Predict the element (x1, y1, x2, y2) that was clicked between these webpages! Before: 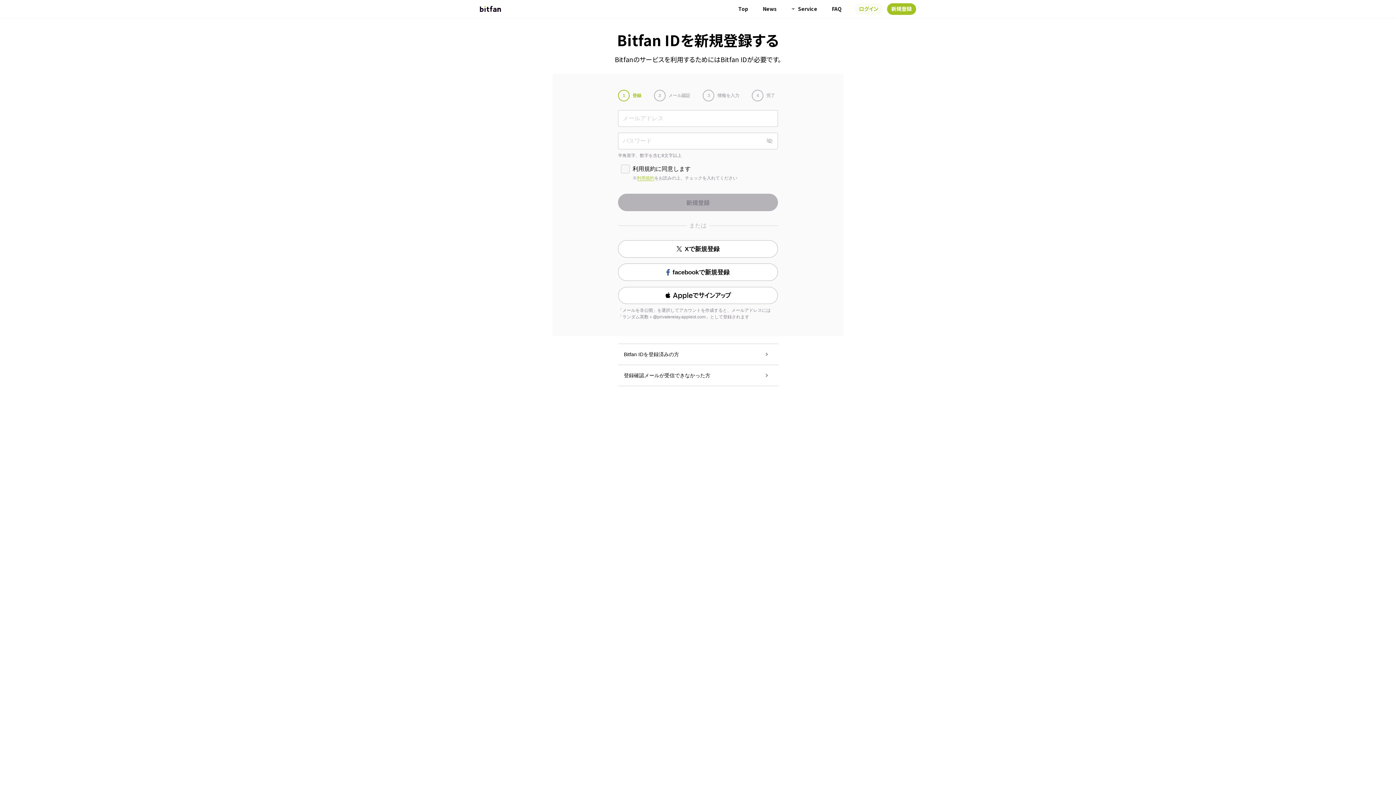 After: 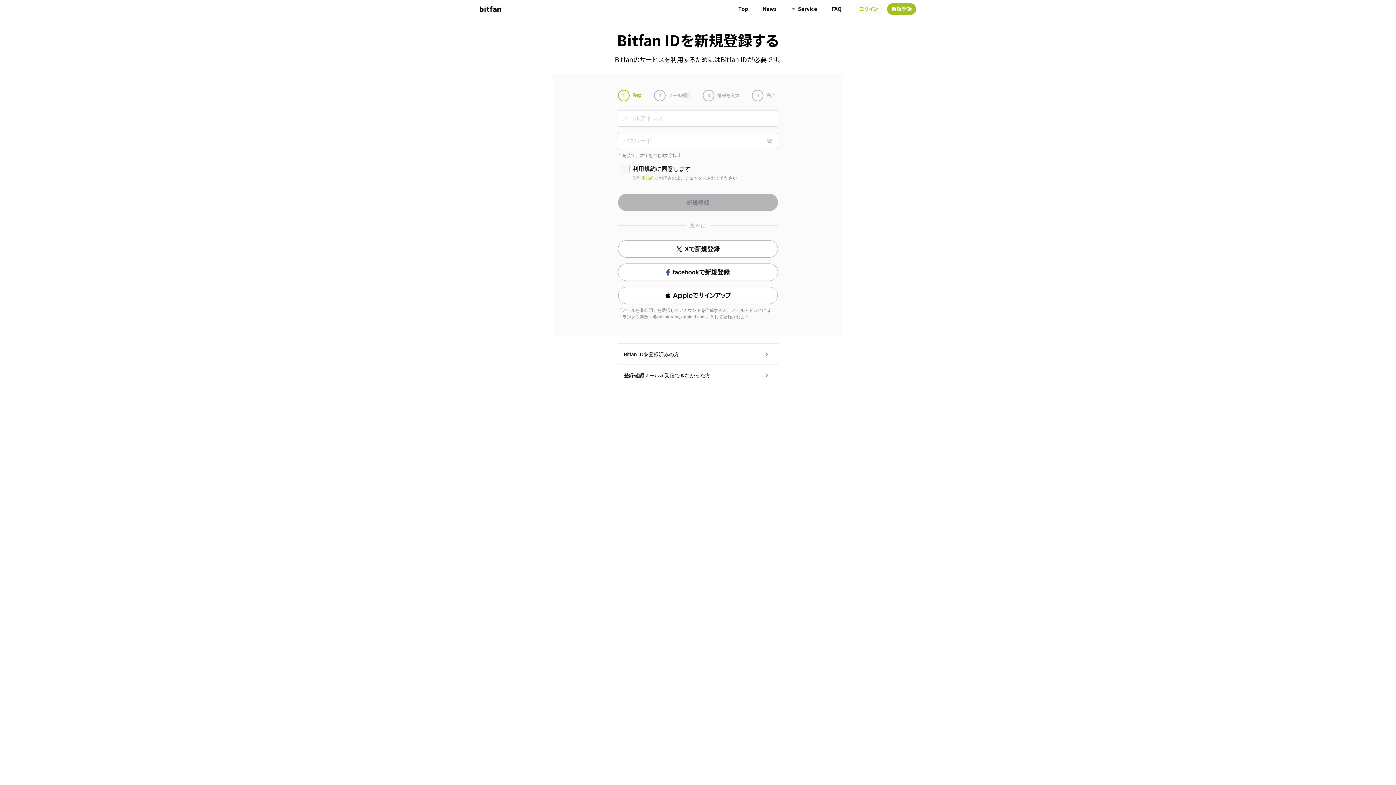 Action: bbox: (637, 175, 654, 181) label: 利用規約